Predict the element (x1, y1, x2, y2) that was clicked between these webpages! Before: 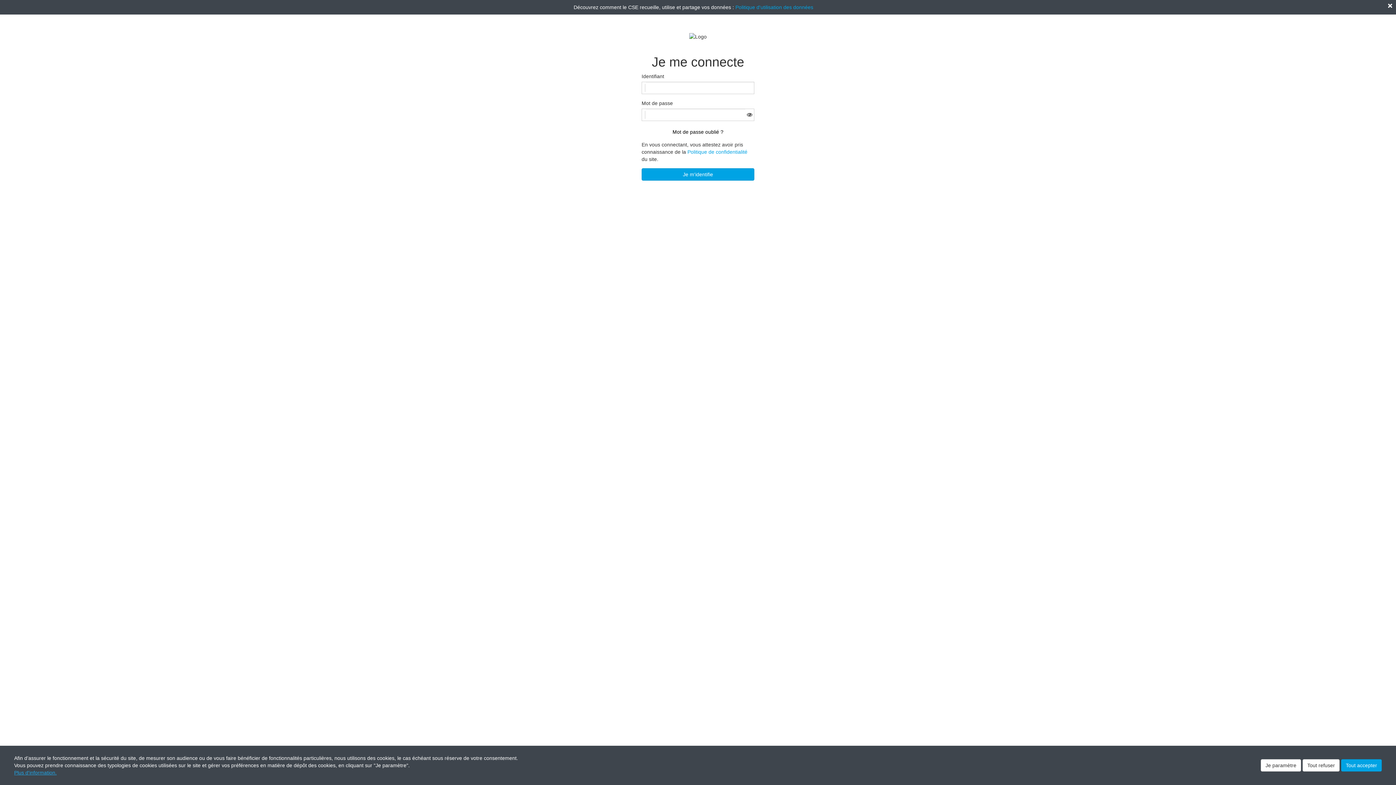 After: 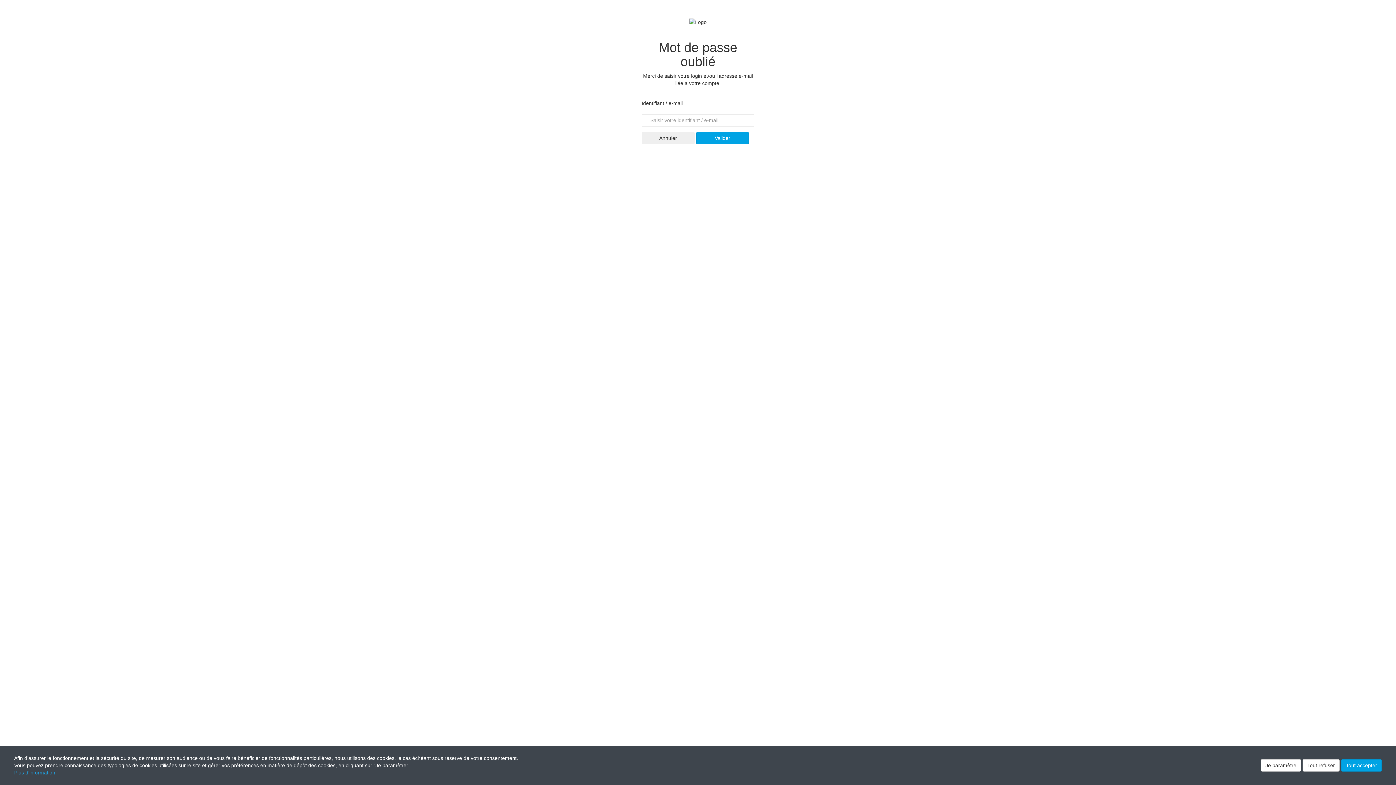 Action: bbox: (641, 126, 754, 137) label: Mot de passe oublié ?